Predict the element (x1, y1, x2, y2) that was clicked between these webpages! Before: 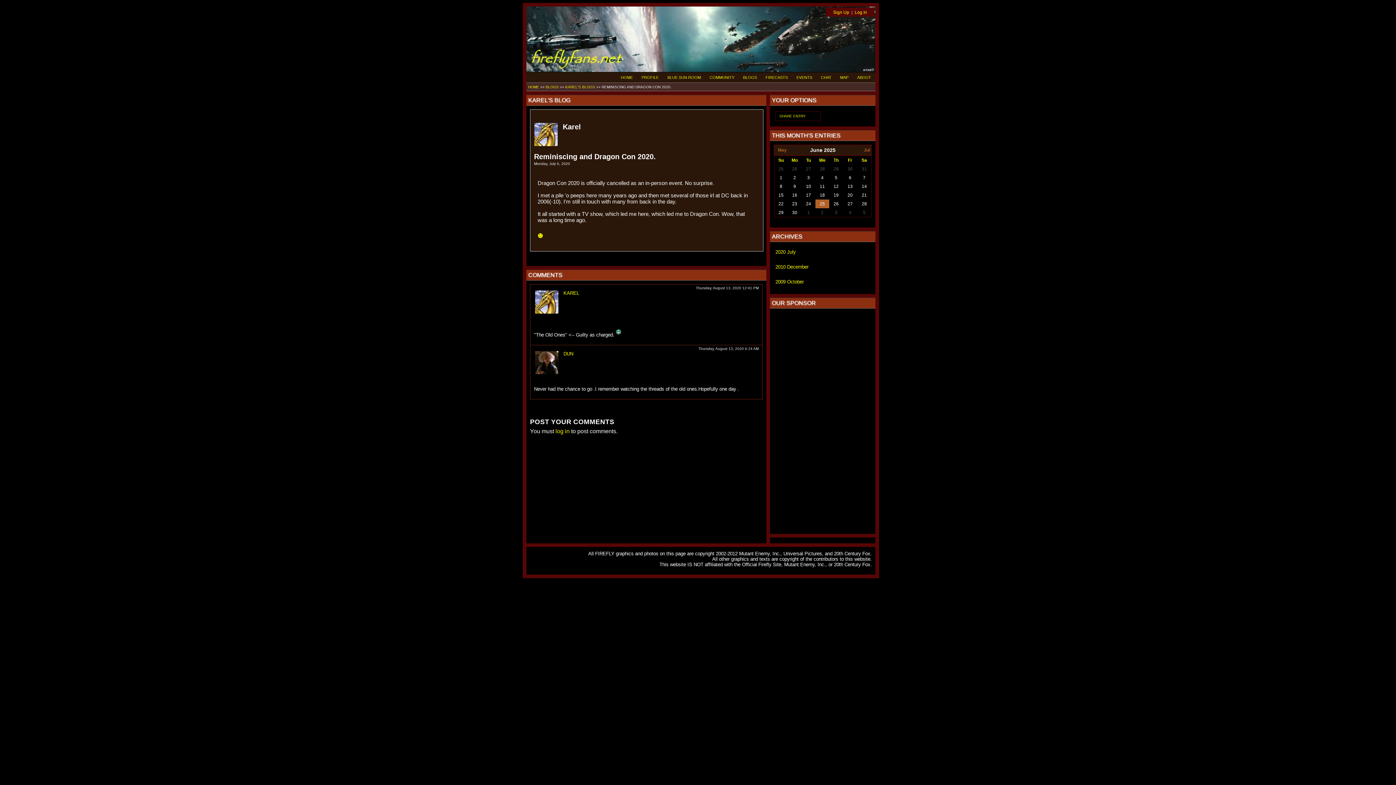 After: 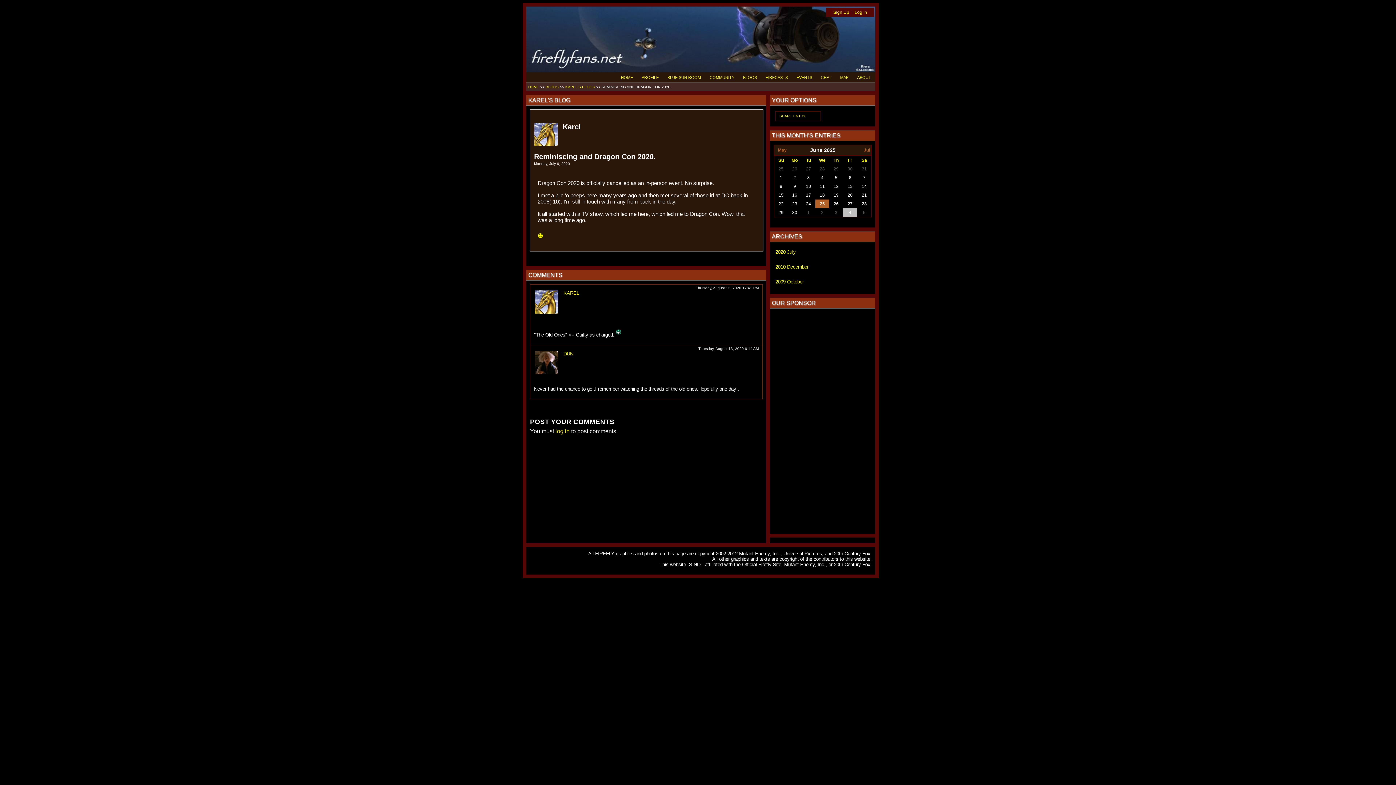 Action: label: 4 bbox: (849, 210, 851, 215)